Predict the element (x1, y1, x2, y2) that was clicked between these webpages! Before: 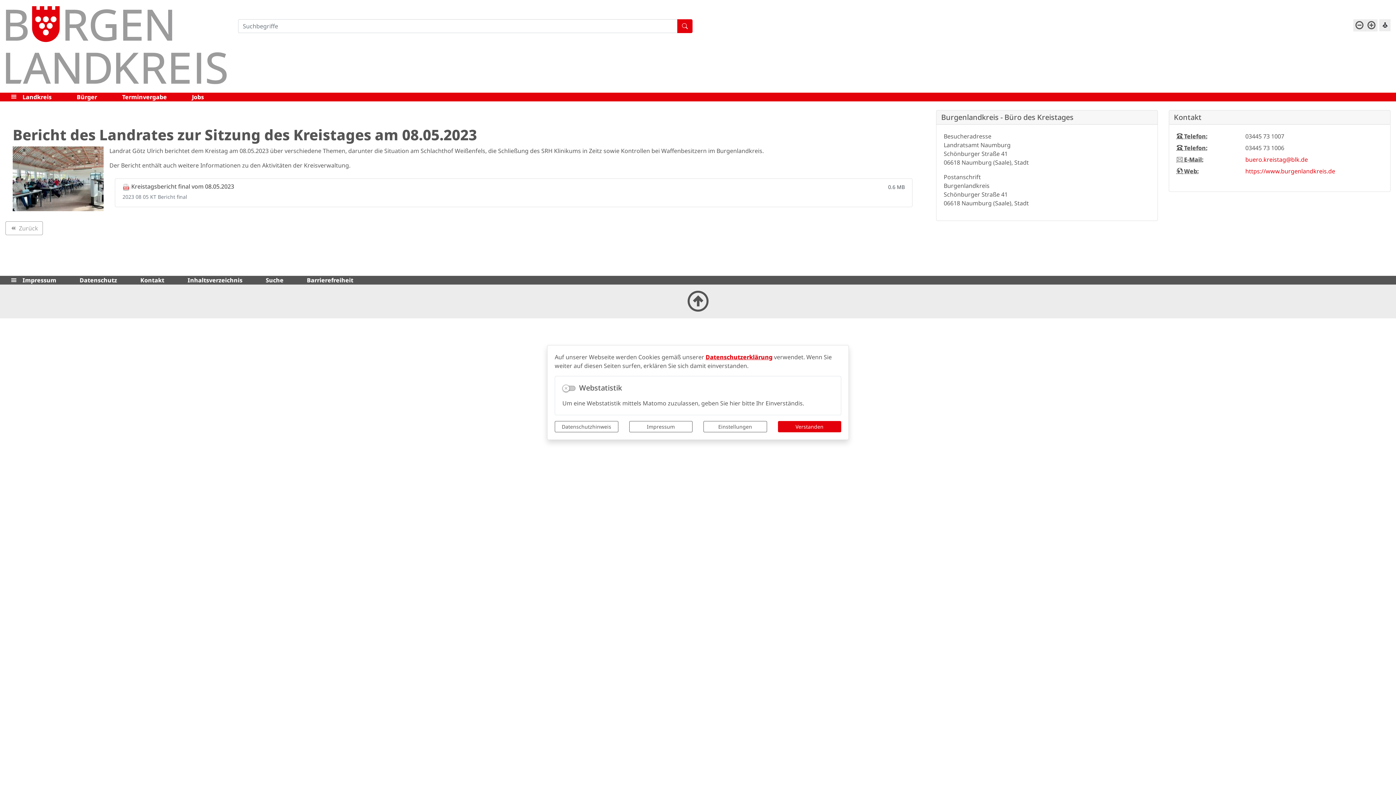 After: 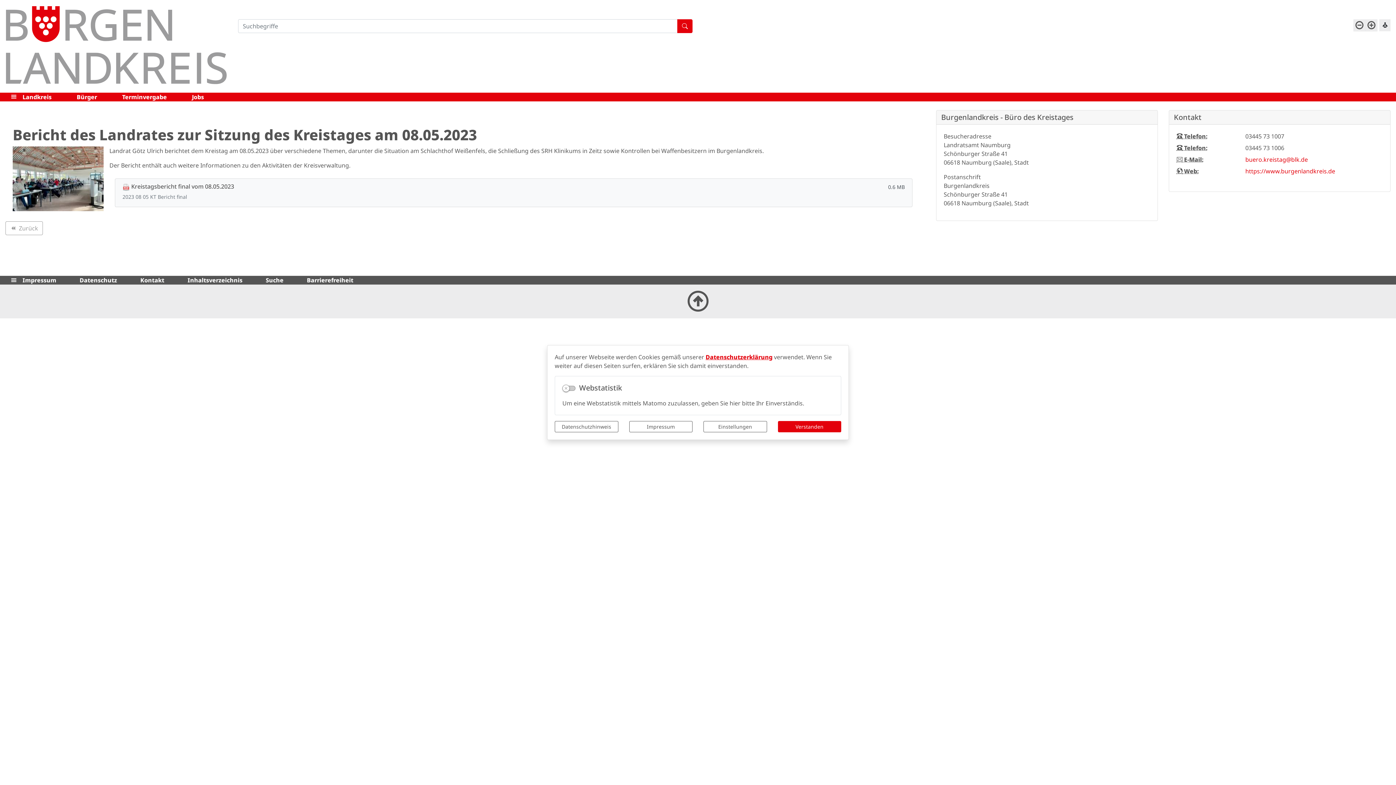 Action: label:  Kreistagsbericht final vom 08.05.2023
0.6 MB

2023 08 05 KT Bericht final bbox: (114, 178, 912, 207)